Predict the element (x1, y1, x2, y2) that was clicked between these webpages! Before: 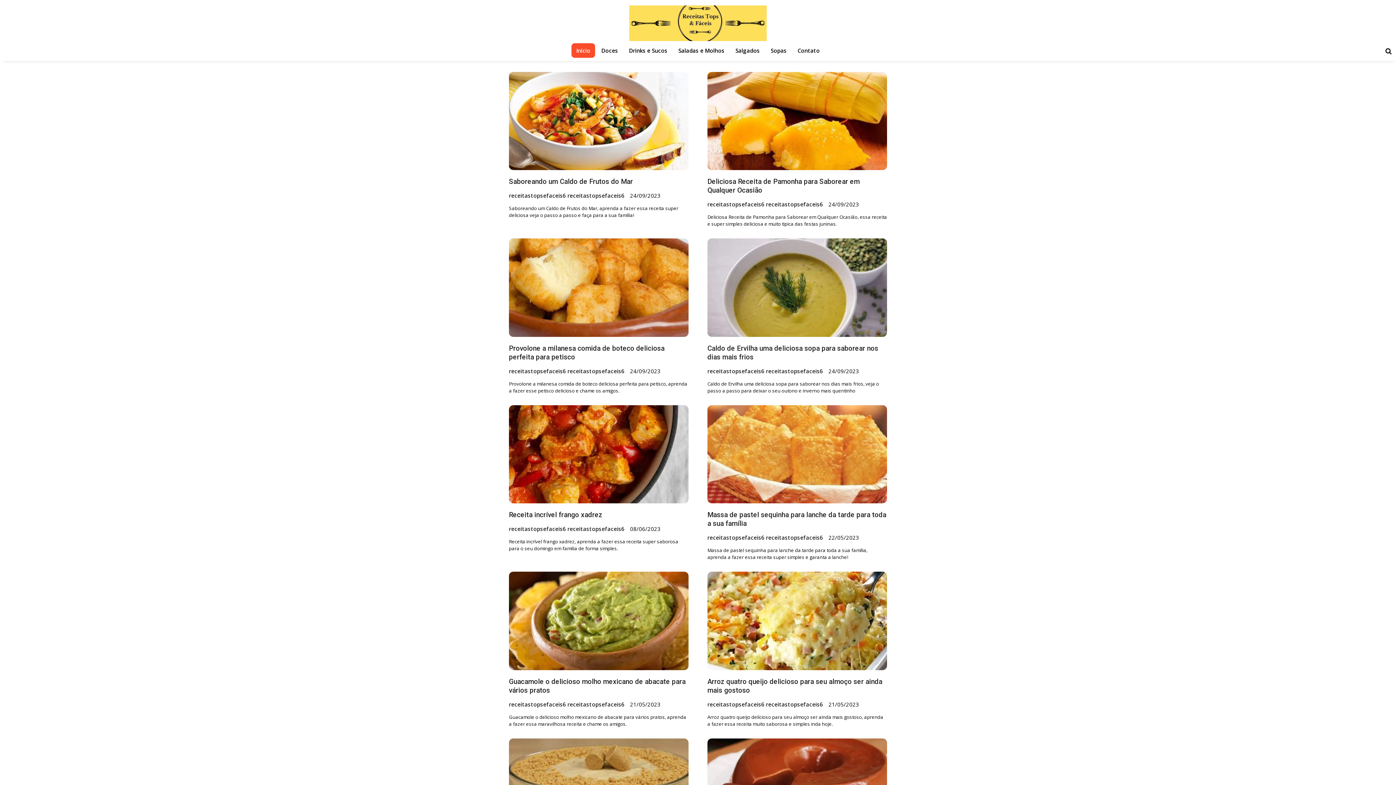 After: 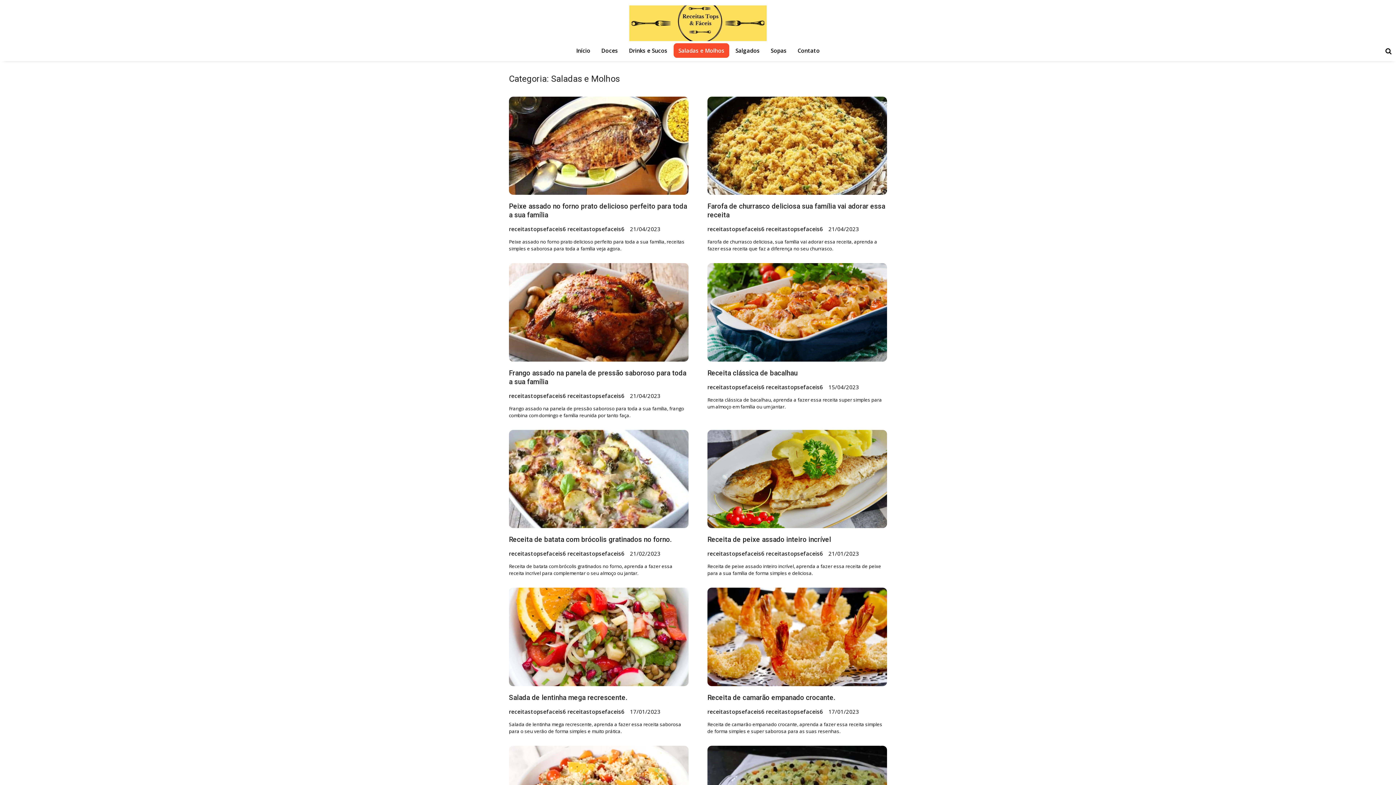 Action: label: Saladas e Molhos bbox: (673, 43, 729, 57)